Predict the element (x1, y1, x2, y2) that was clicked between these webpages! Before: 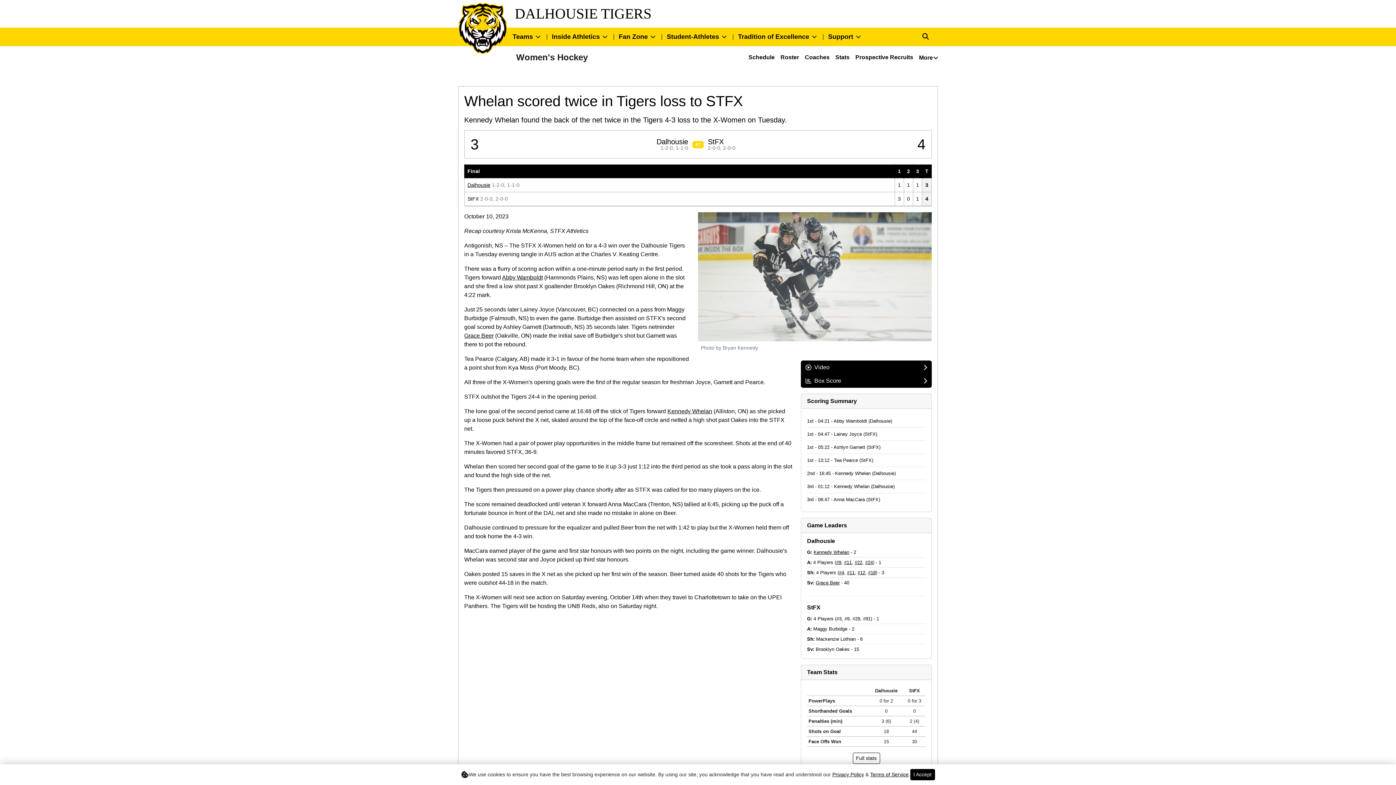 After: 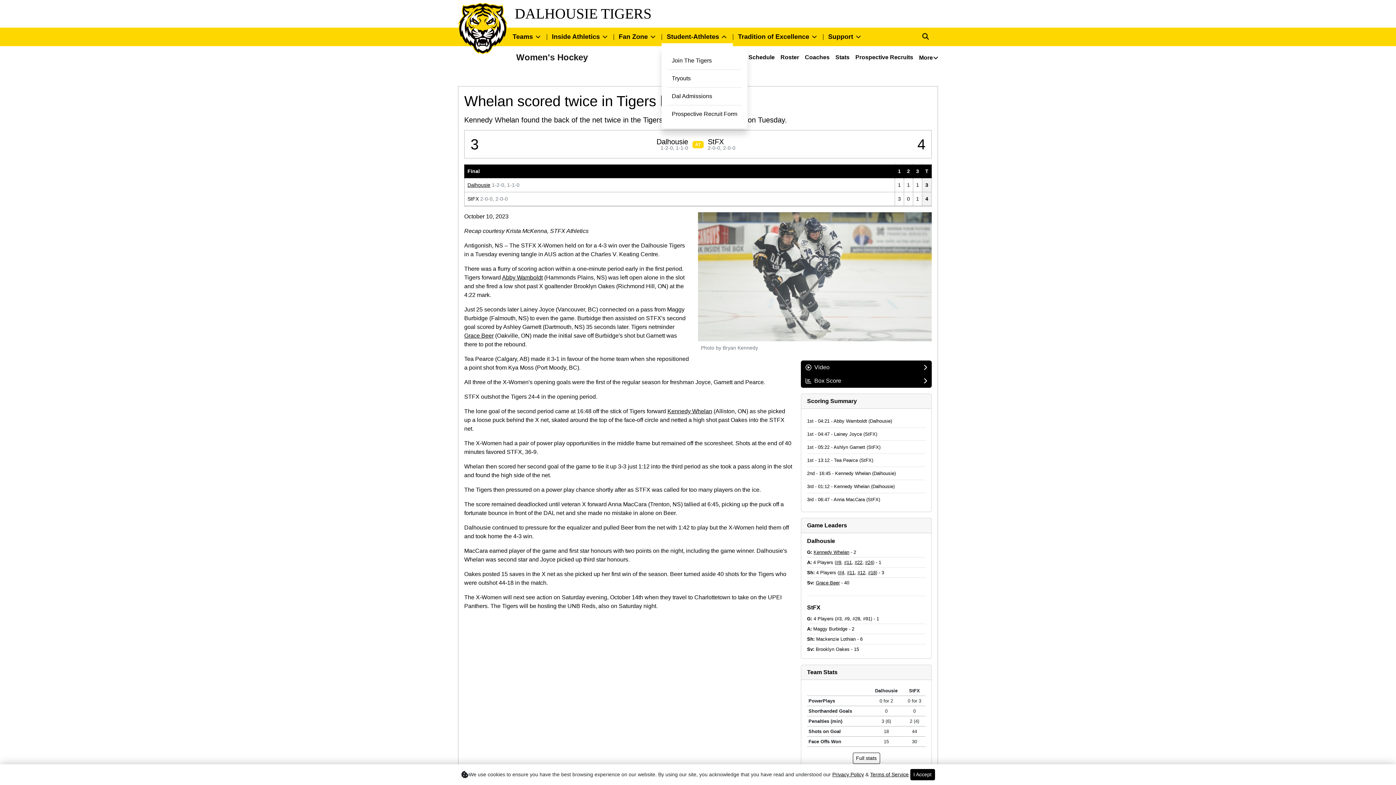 Action: label: Open dropdown menu bbox: (719, 32, 728, 41)